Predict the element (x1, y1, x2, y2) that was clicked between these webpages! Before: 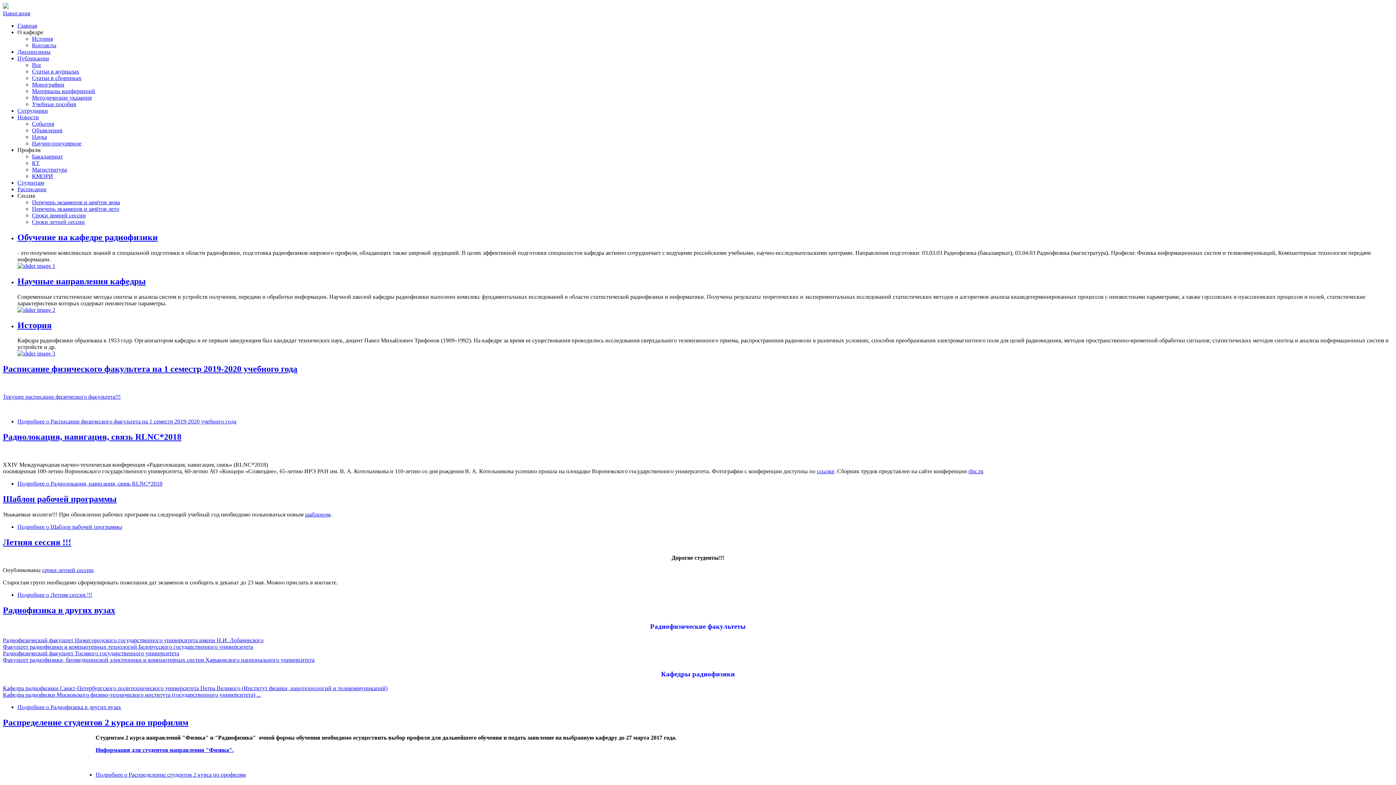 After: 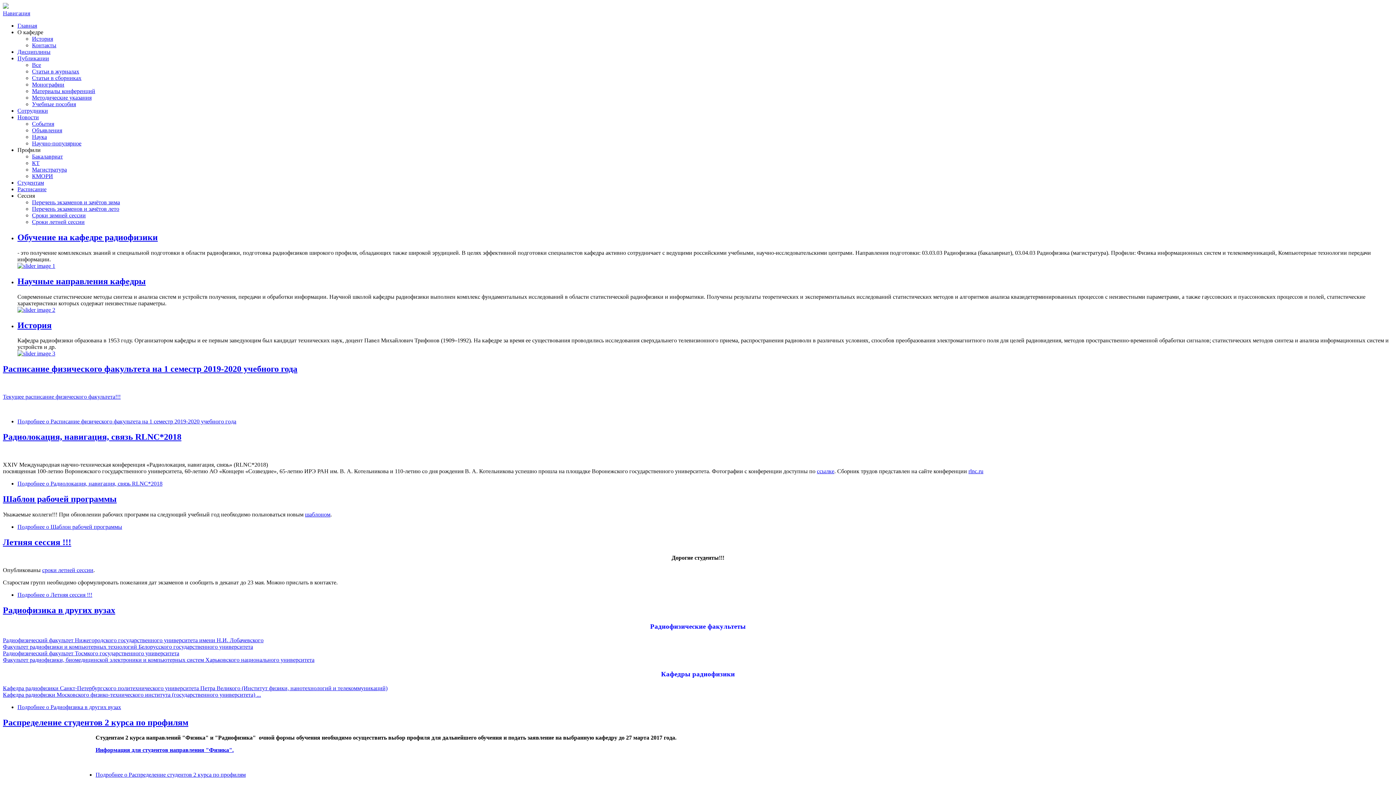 Action: label: КМОРИ bbox: (32, 173, 53, 179)